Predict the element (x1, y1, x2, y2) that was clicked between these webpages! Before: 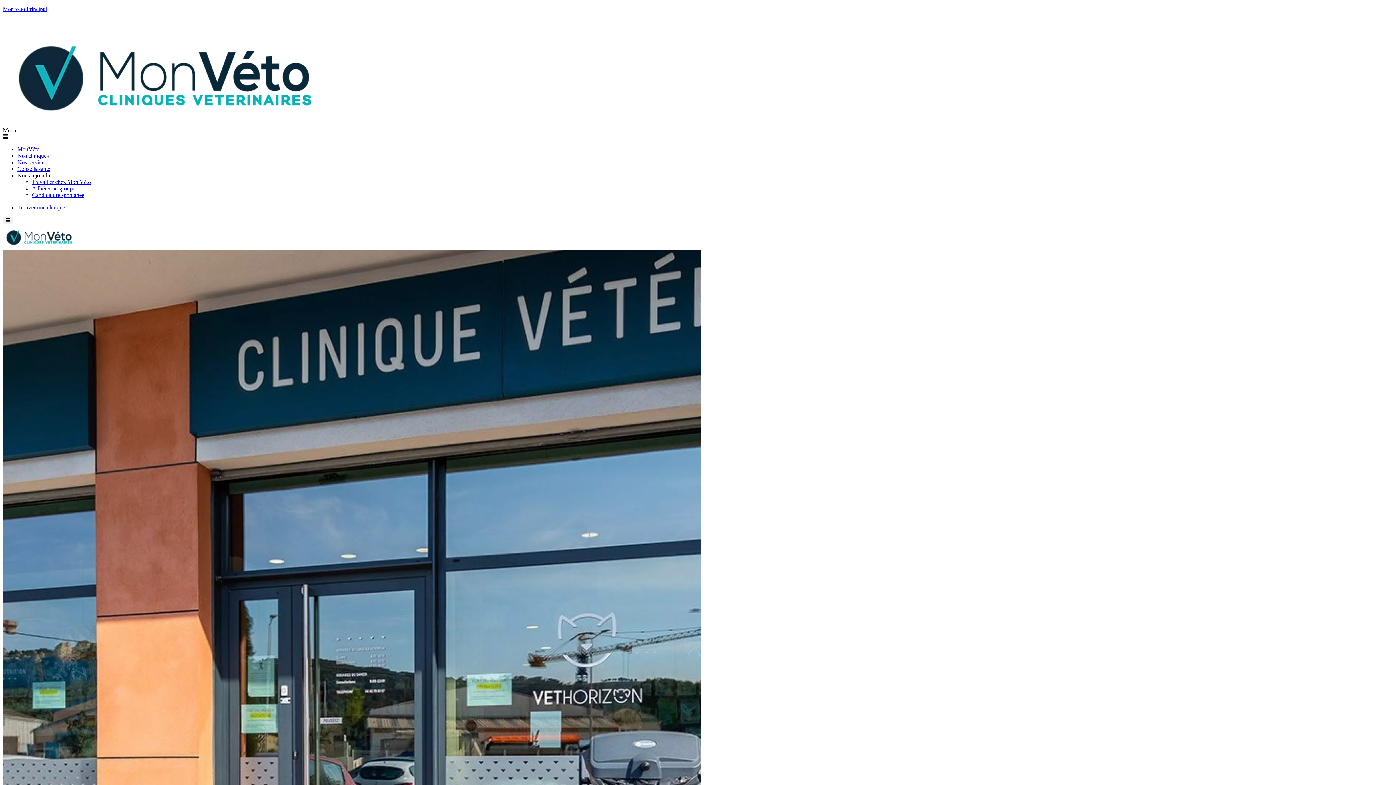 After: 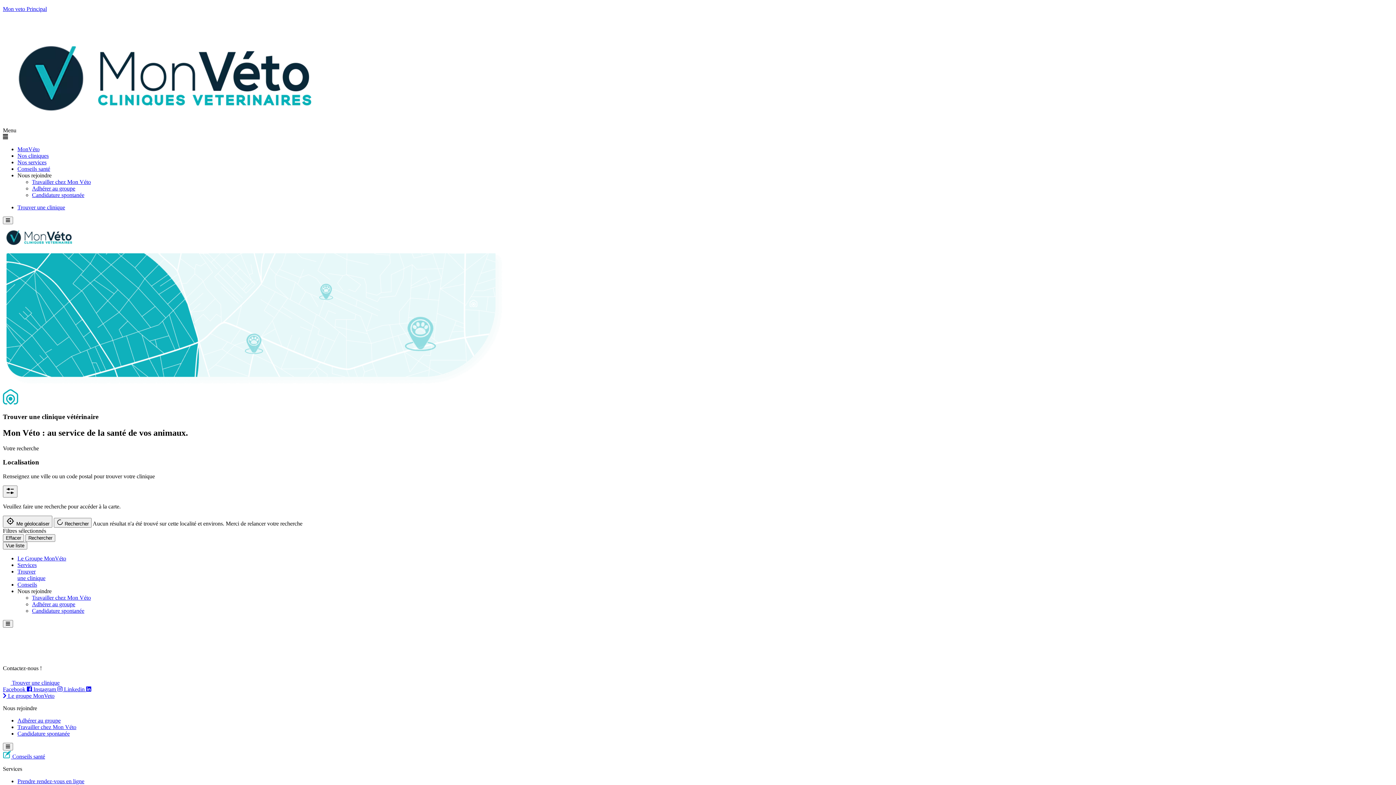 Action: bbox: (17, 204, 65, 210) label: Trouver une clinique